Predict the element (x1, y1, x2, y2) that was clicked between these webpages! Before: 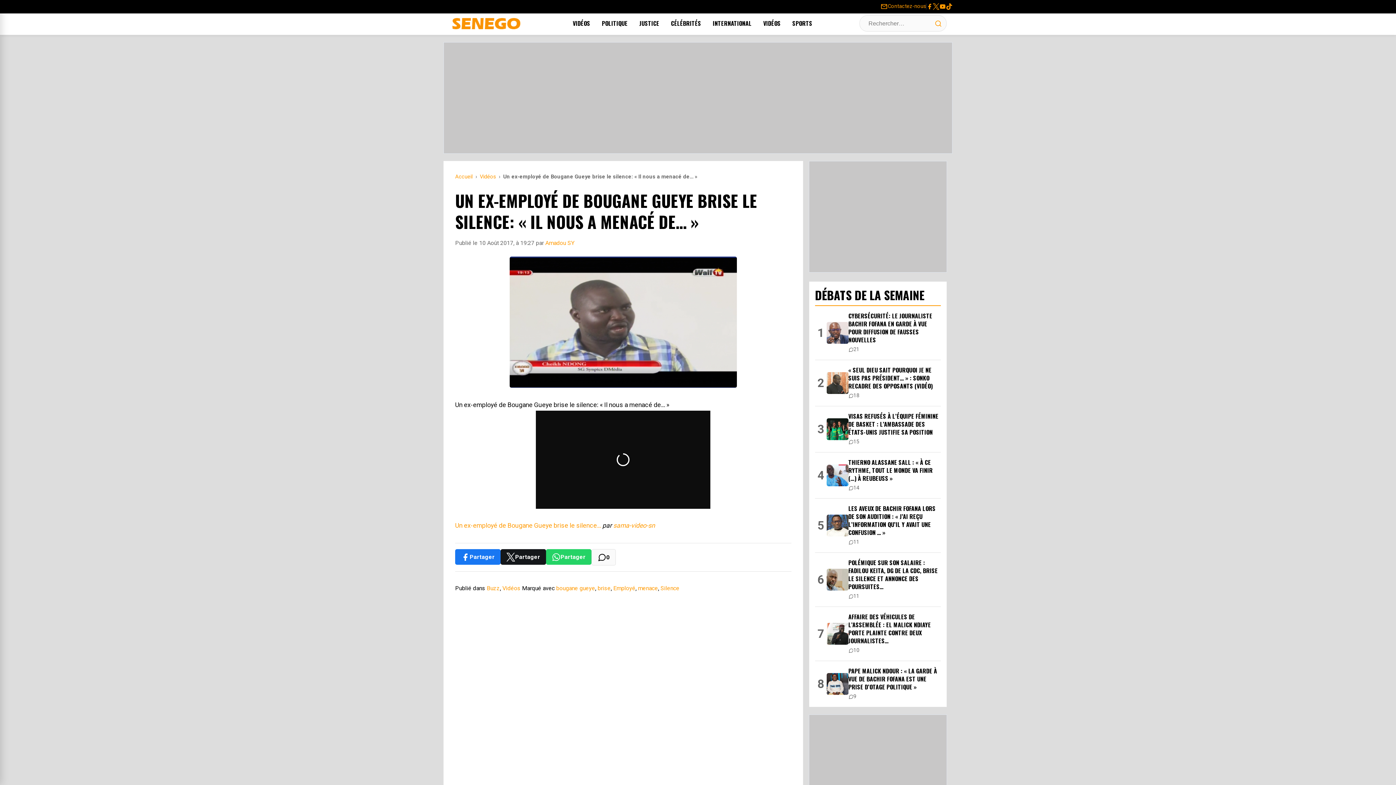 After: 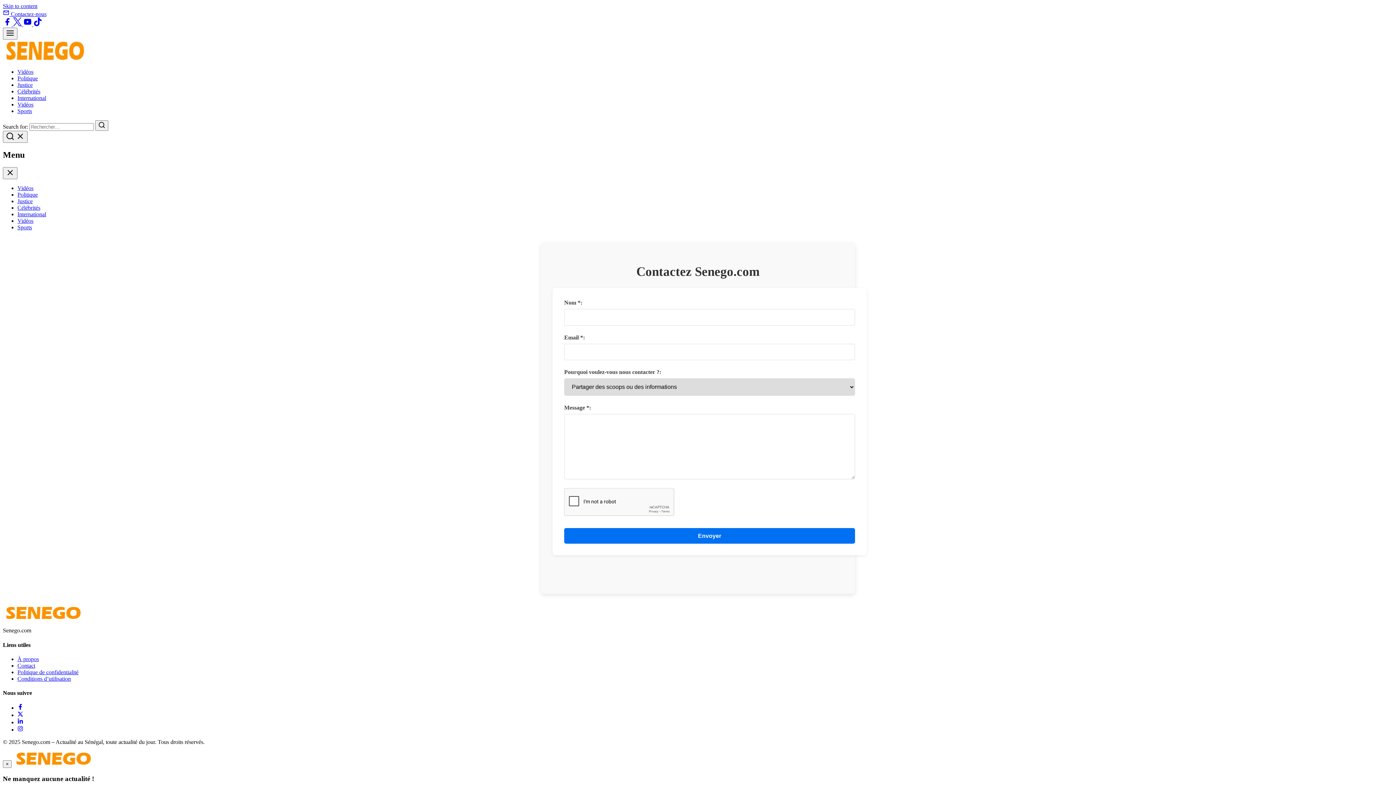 Action: label: Contactez-nous bbox: (880, 2, 926, 11)